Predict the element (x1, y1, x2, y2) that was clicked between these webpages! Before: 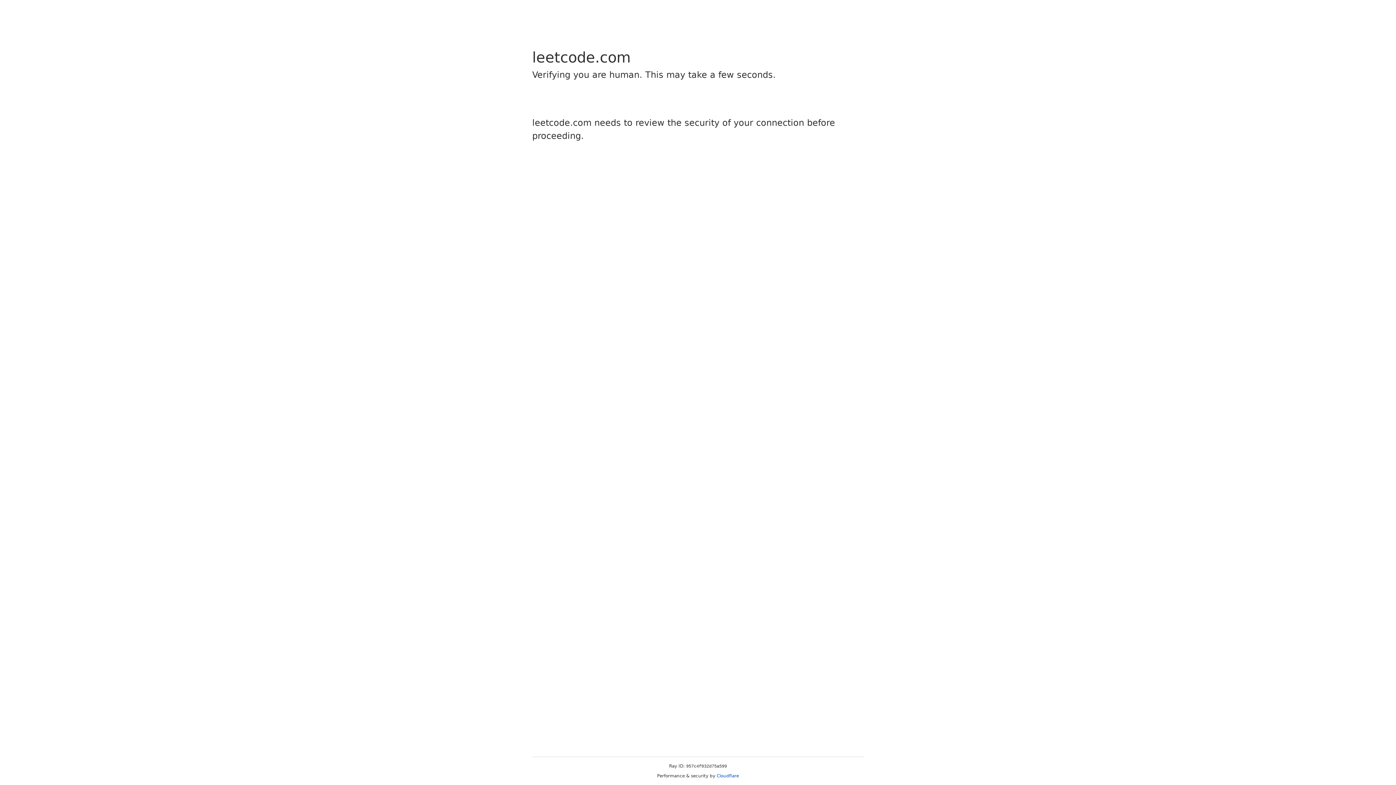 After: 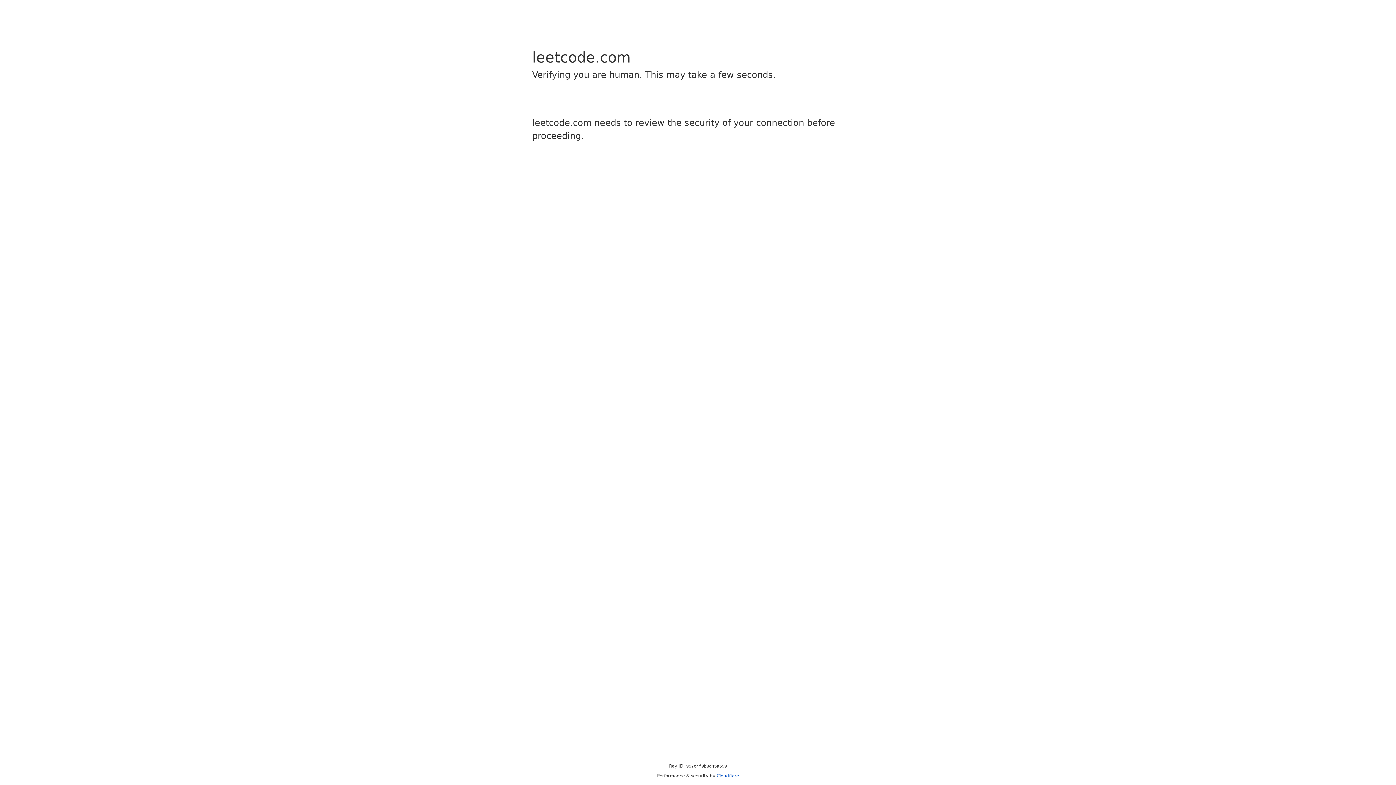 Action: bbox: (716, 773, 739, 778) label: Cloudflare